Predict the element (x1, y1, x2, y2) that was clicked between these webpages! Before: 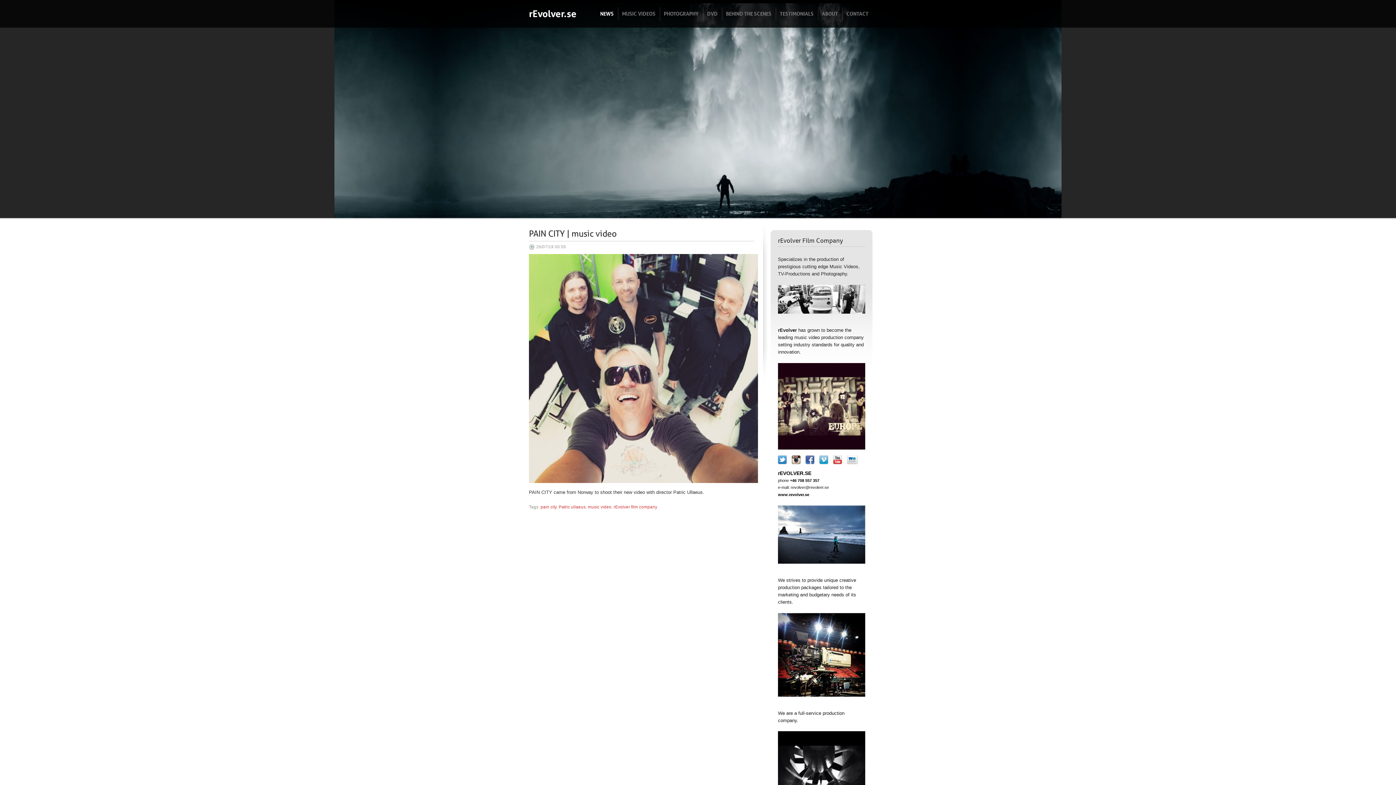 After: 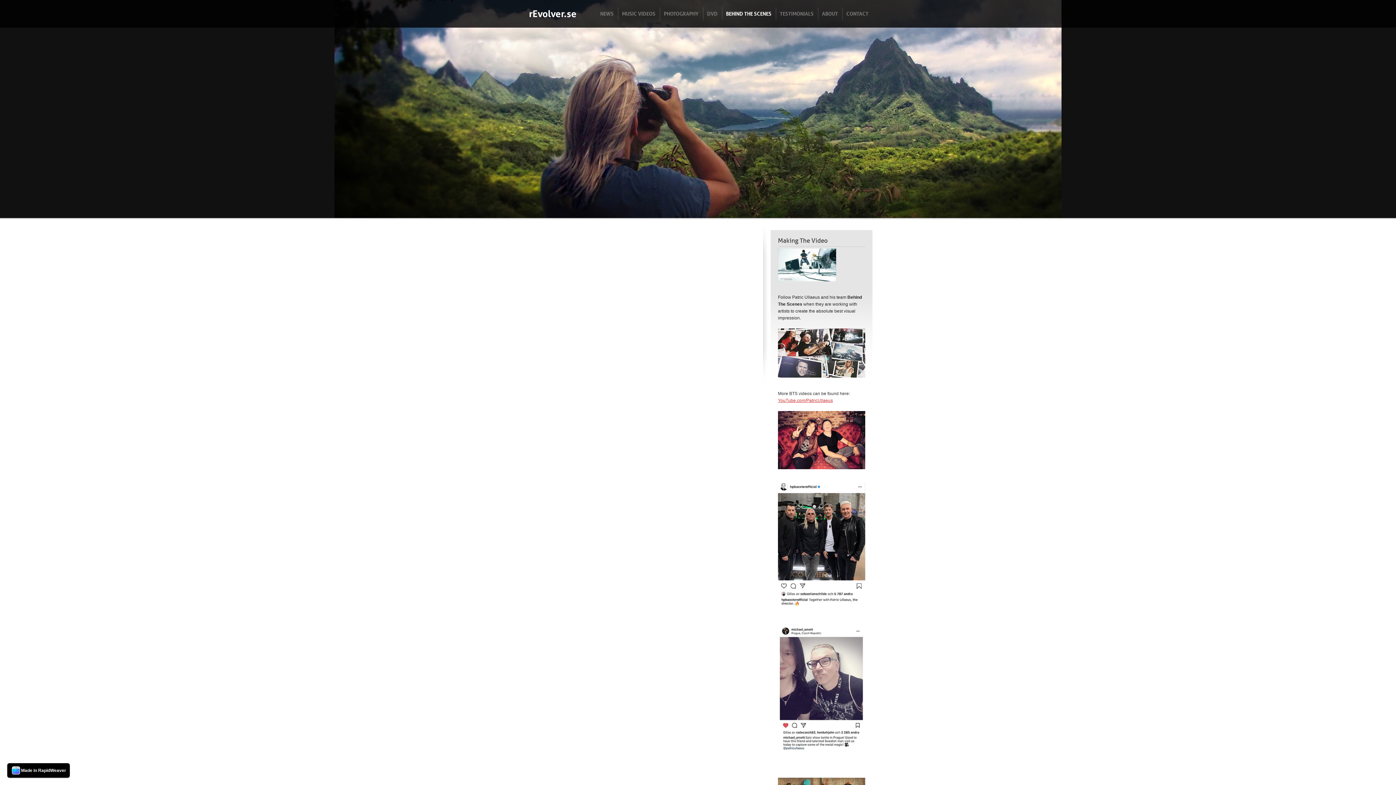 Action: label: BEHIND THE SCENES bbox: (722, 7, 775, 20)